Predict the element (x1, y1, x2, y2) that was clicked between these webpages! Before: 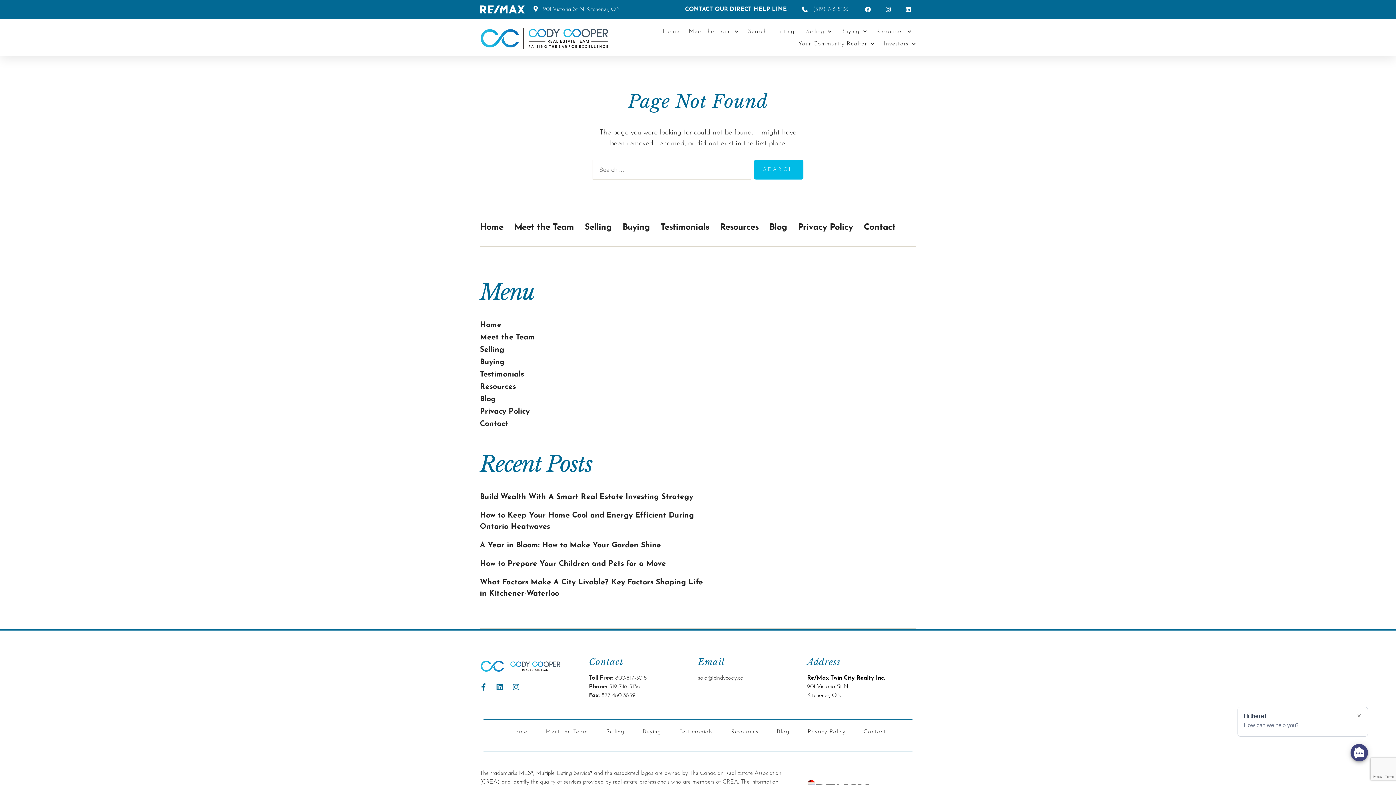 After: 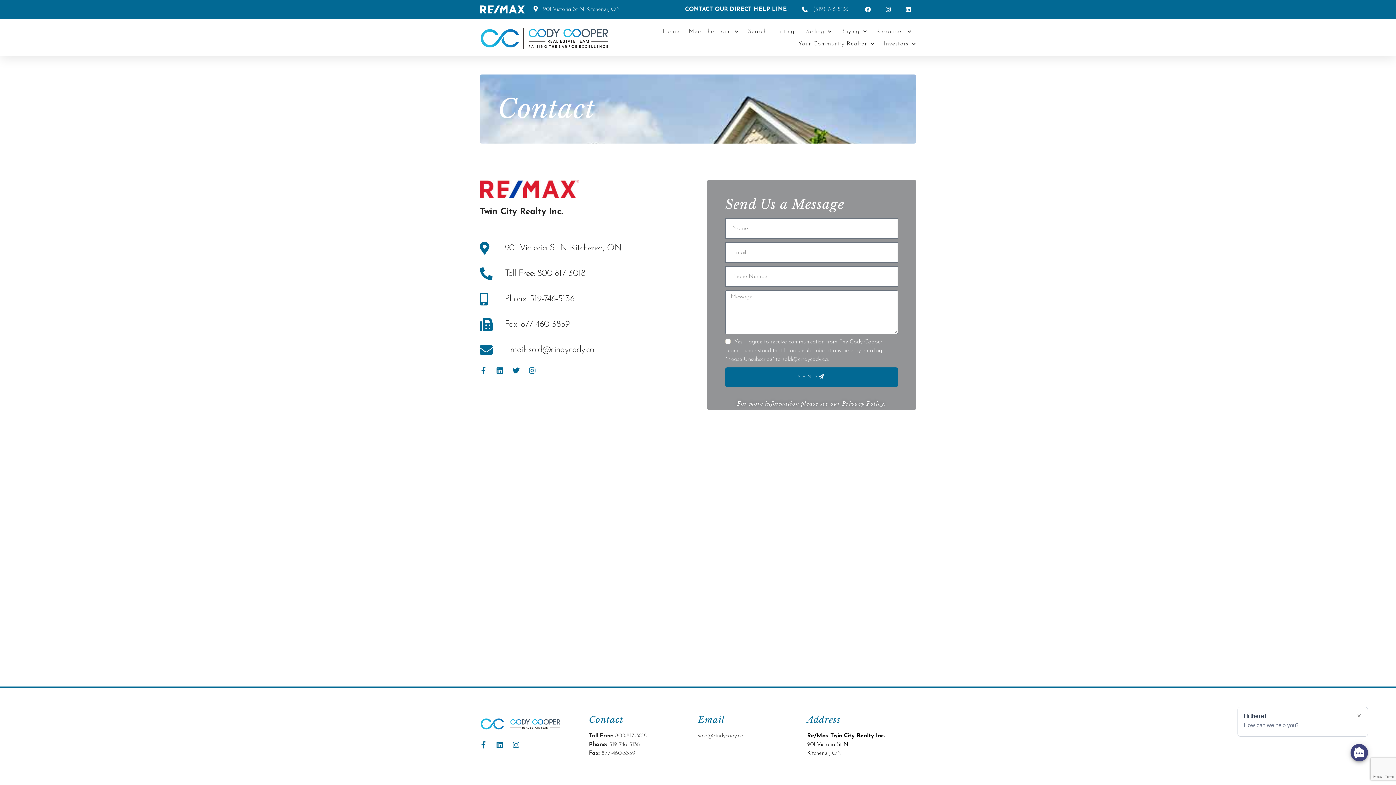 Action: label: Contact bbox: (863, 728, 886, 736)